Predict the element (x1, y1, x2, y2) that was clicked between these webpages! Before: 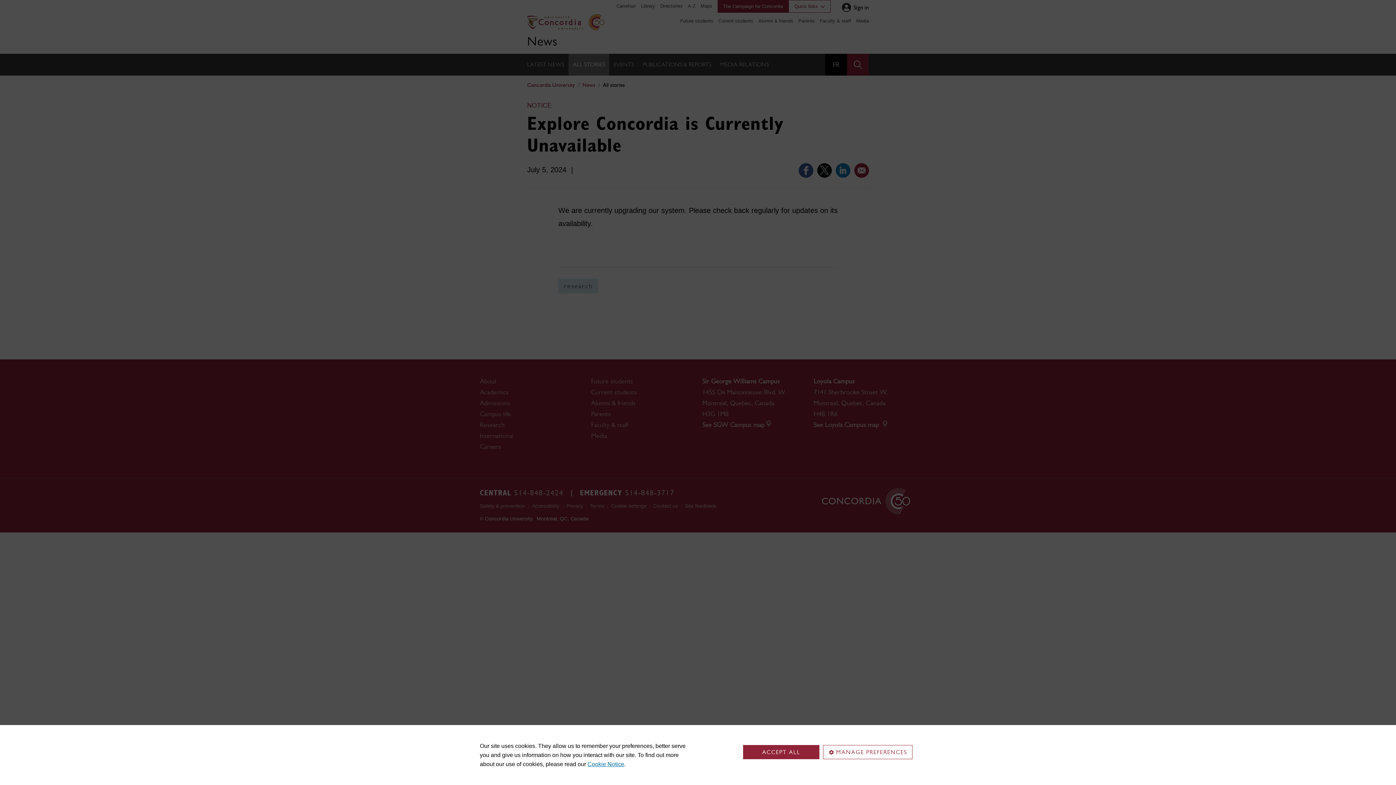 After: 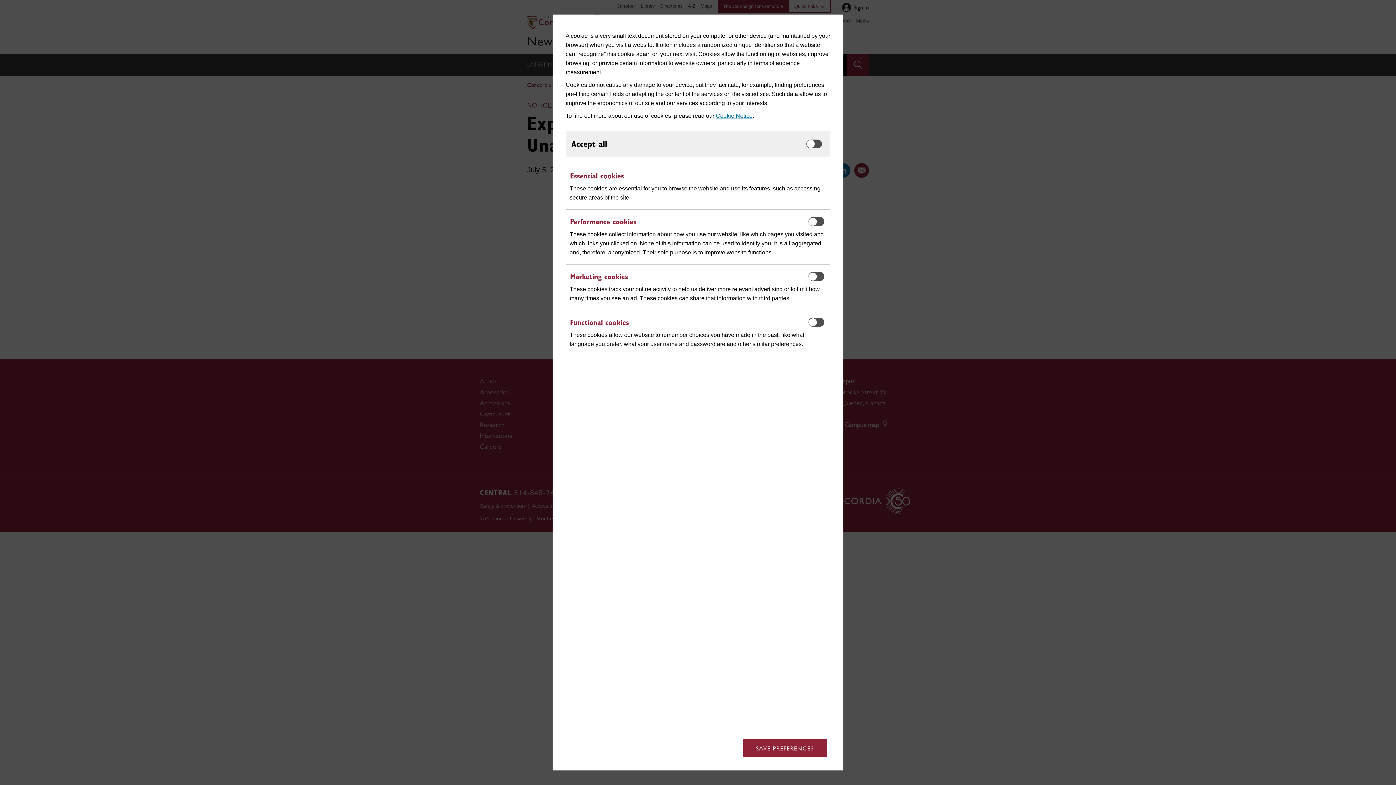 Action: bbox: (823, 745, 912, 759) label: MANAGE PREFERENCES